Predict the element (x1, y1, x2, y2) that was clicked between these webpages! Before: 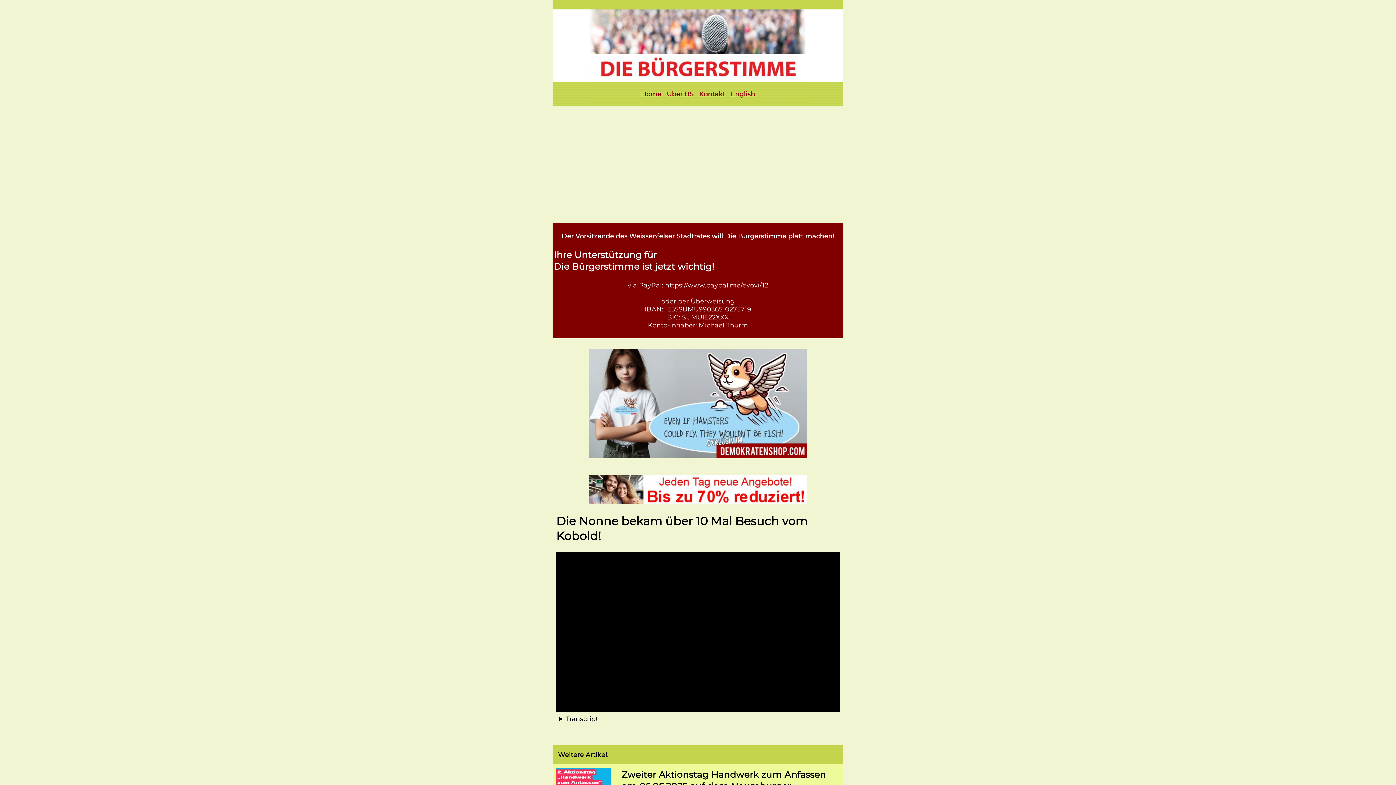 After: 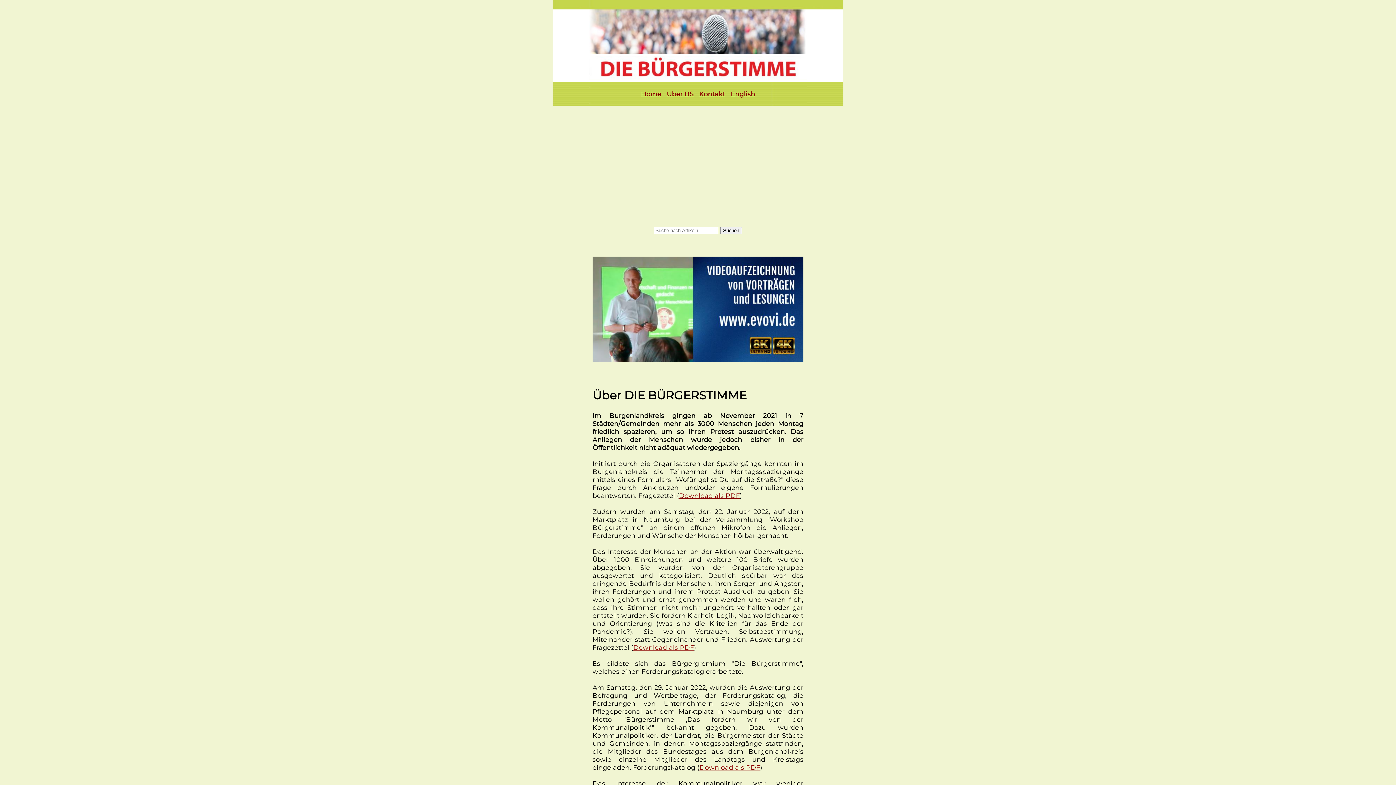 Action: label: Über BS bbox: (666, 90, 693, 97)